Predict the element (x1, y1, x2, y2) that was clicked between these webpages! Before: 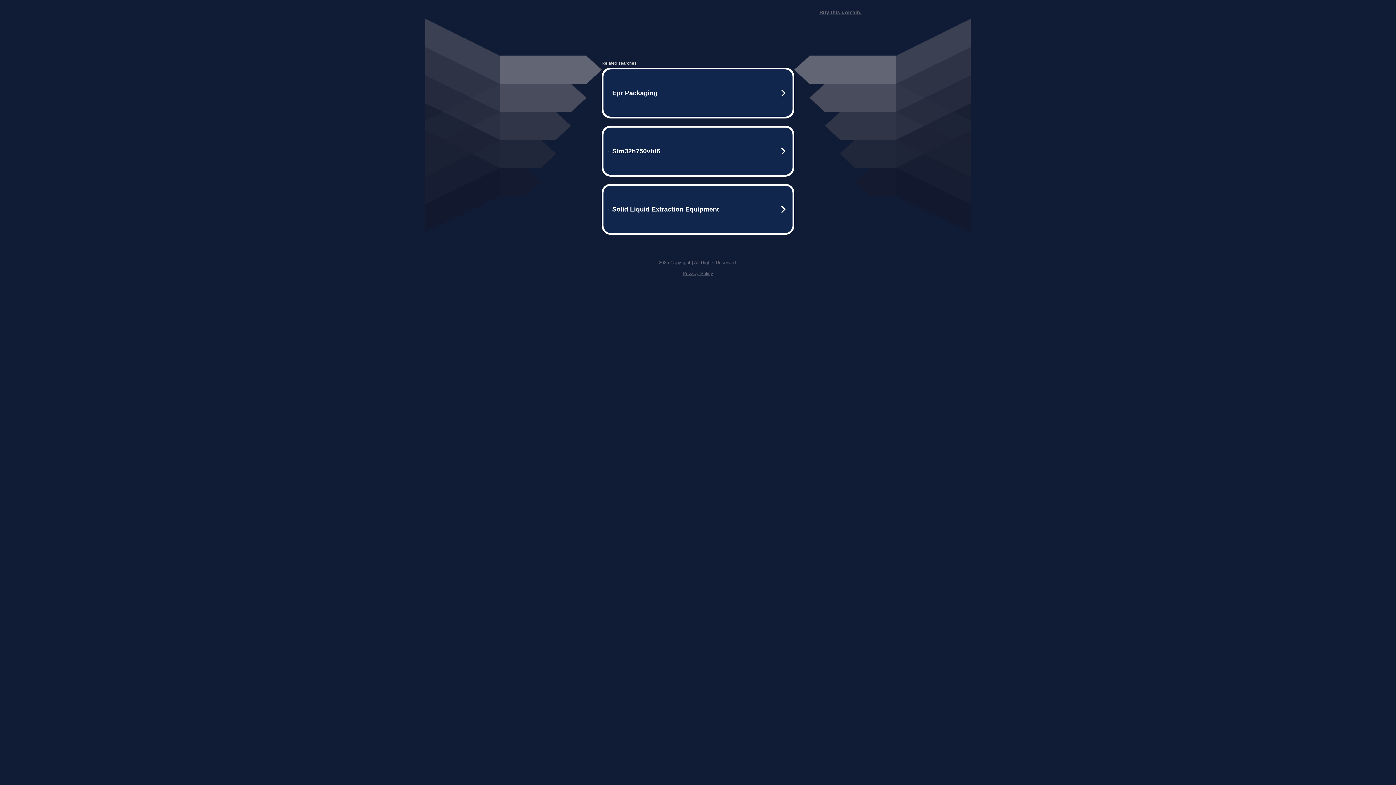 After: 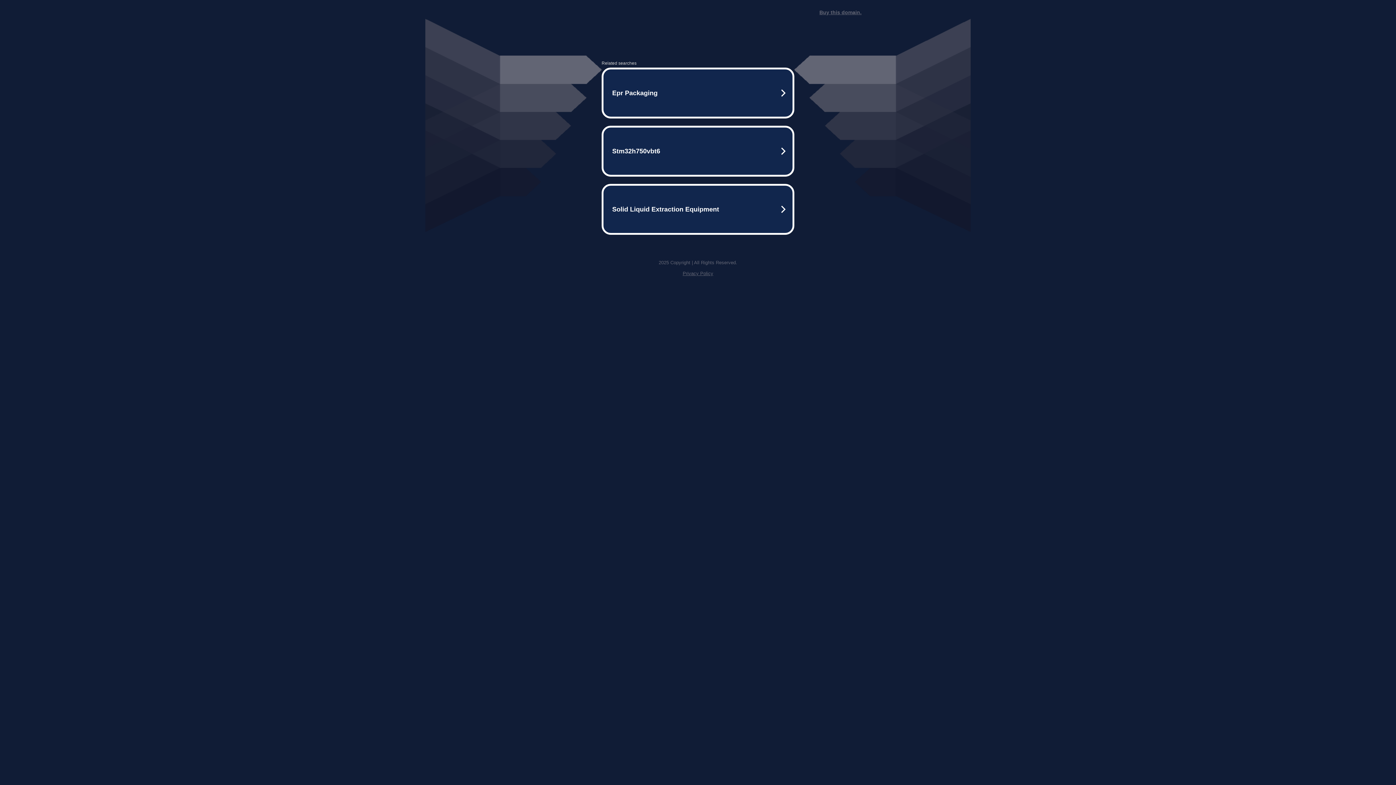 Action: label: Privacy Policy bbox: (682, 270, 713, 276)